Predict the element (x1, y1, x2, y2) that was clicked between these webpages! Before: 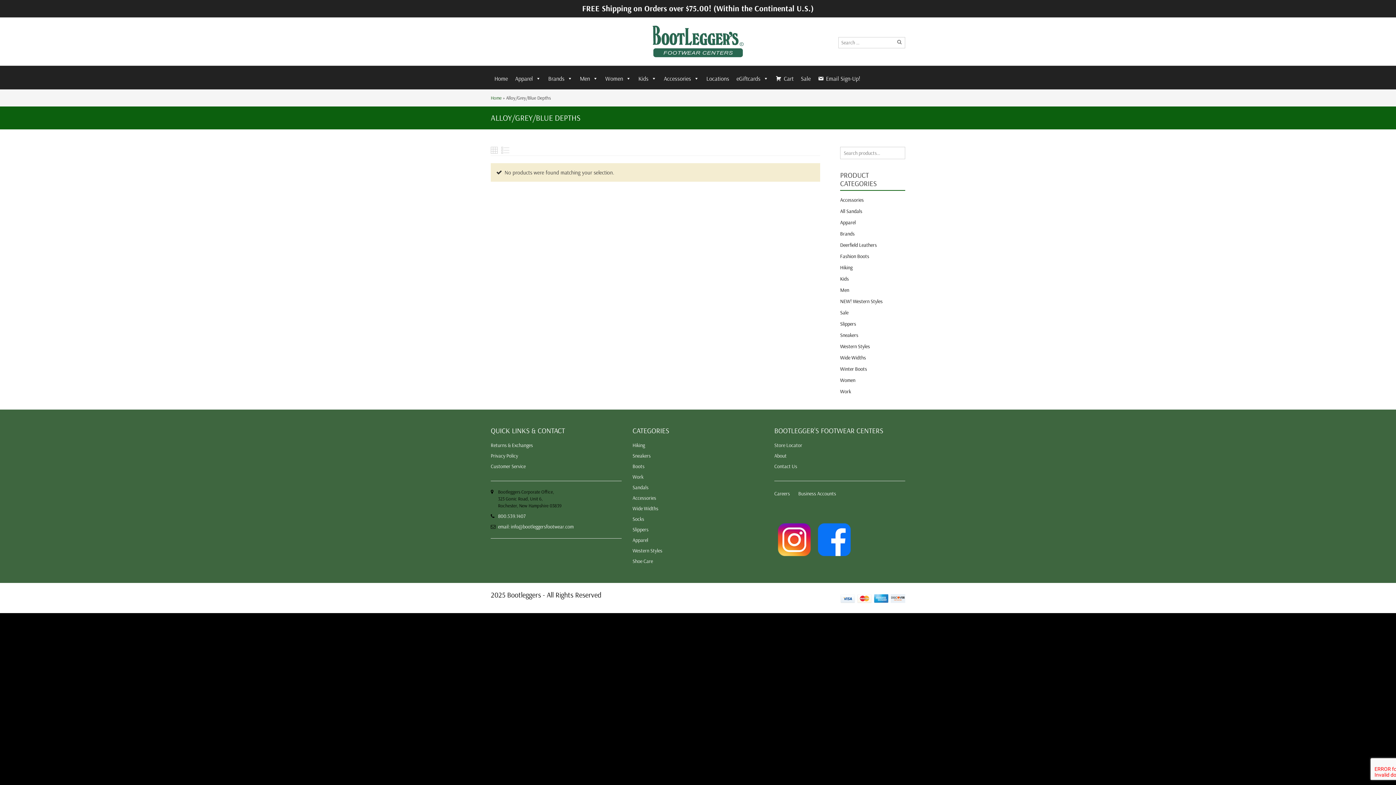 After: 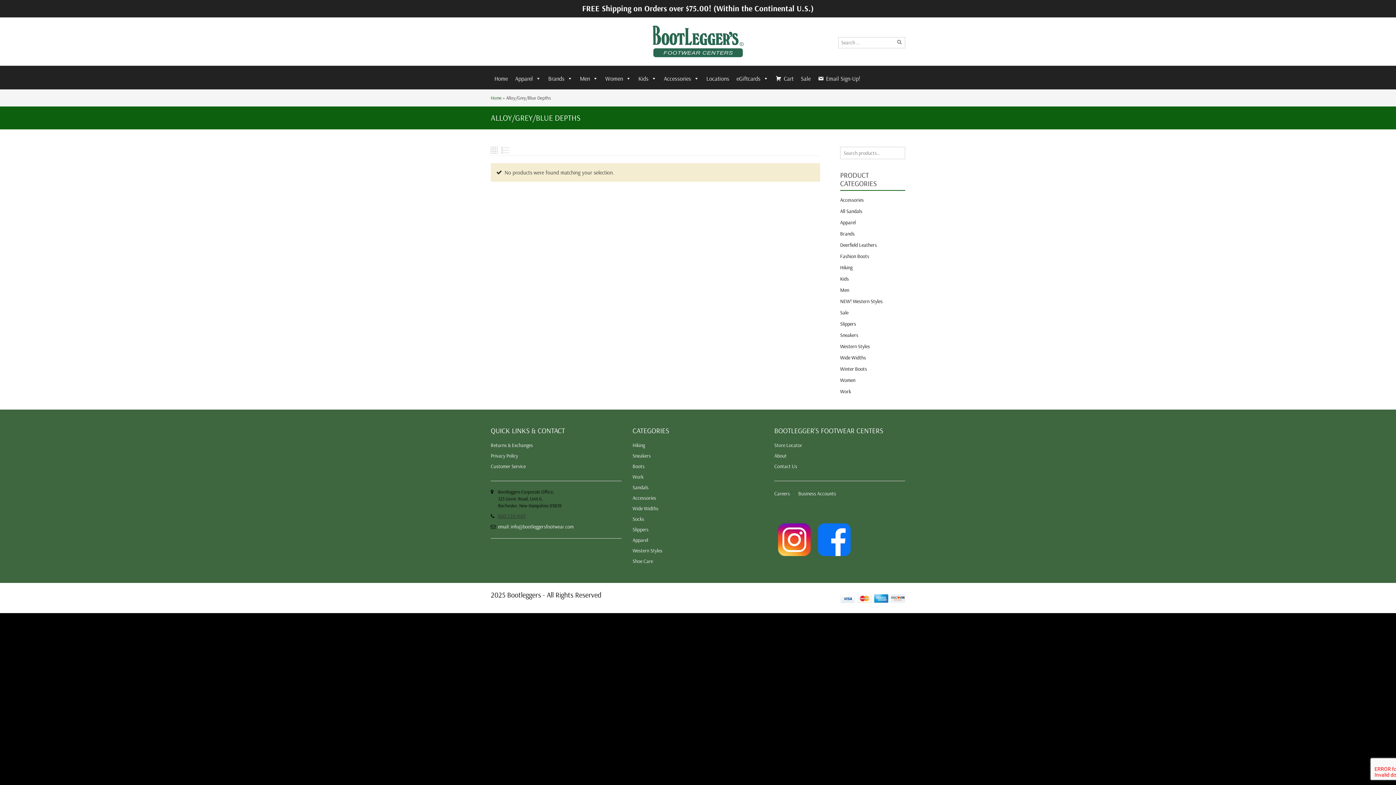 Action: bbox: (498, 508, 525, 519) label: 800.539.1407